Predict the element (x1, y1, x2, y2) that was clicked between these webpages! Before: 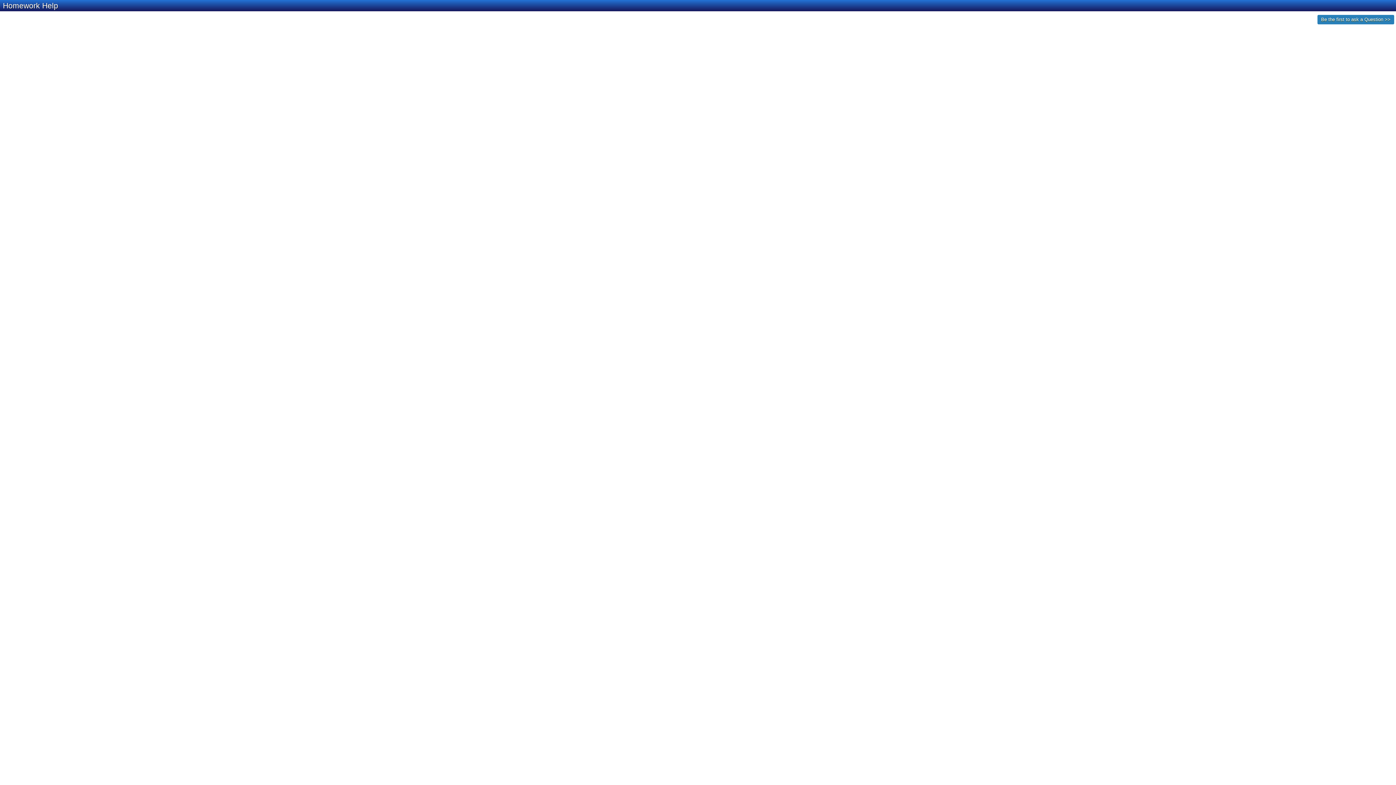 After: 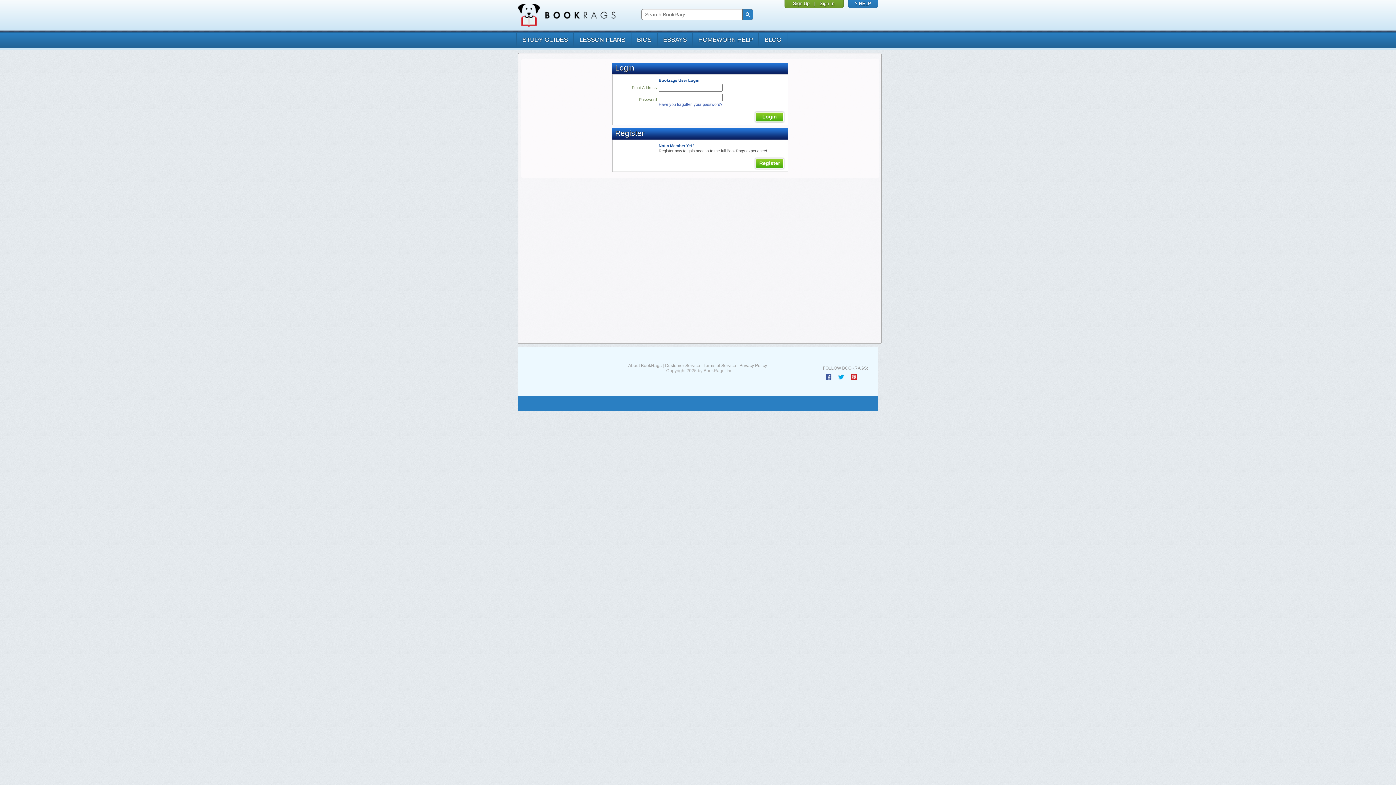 Action: label: Be the first to ask a Question >> bbox: (1317, 14, 1394, 24)